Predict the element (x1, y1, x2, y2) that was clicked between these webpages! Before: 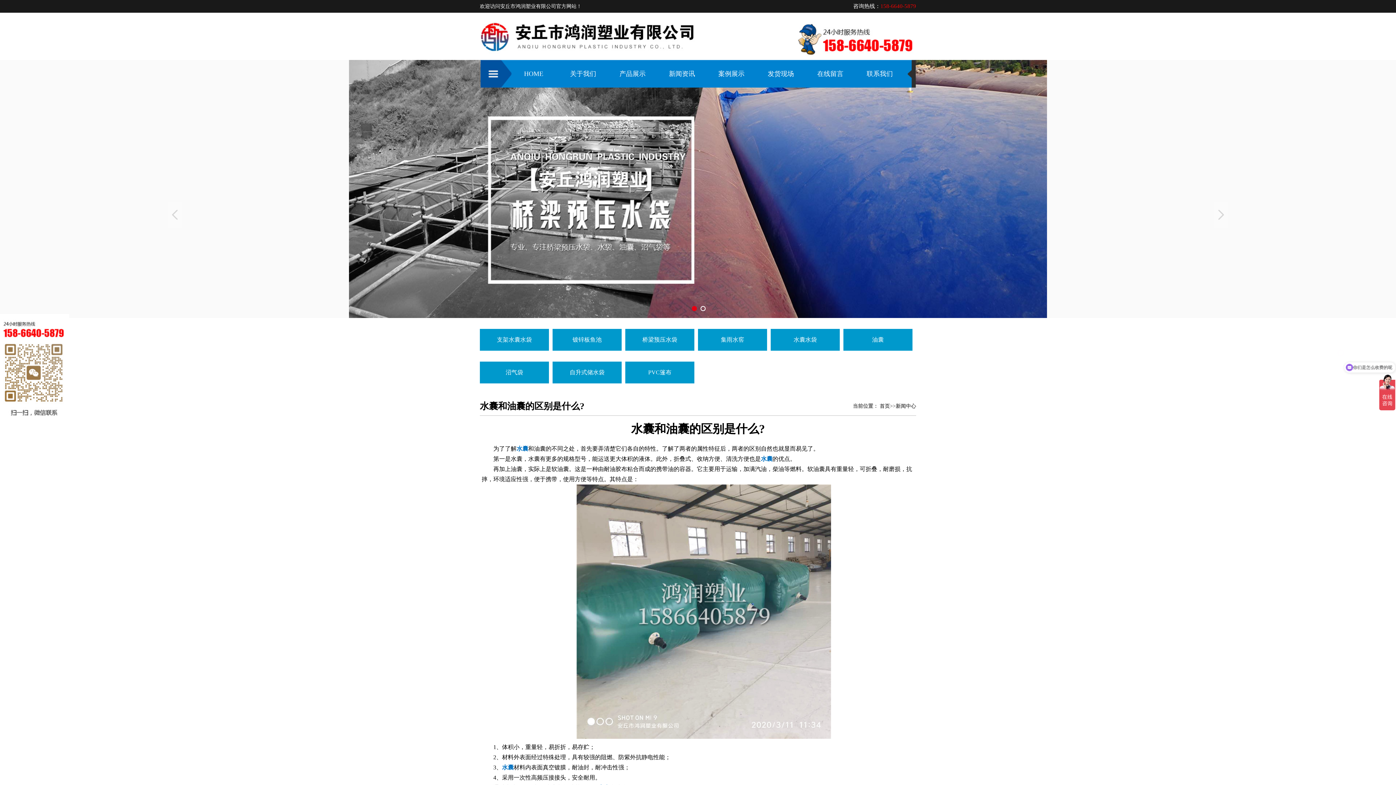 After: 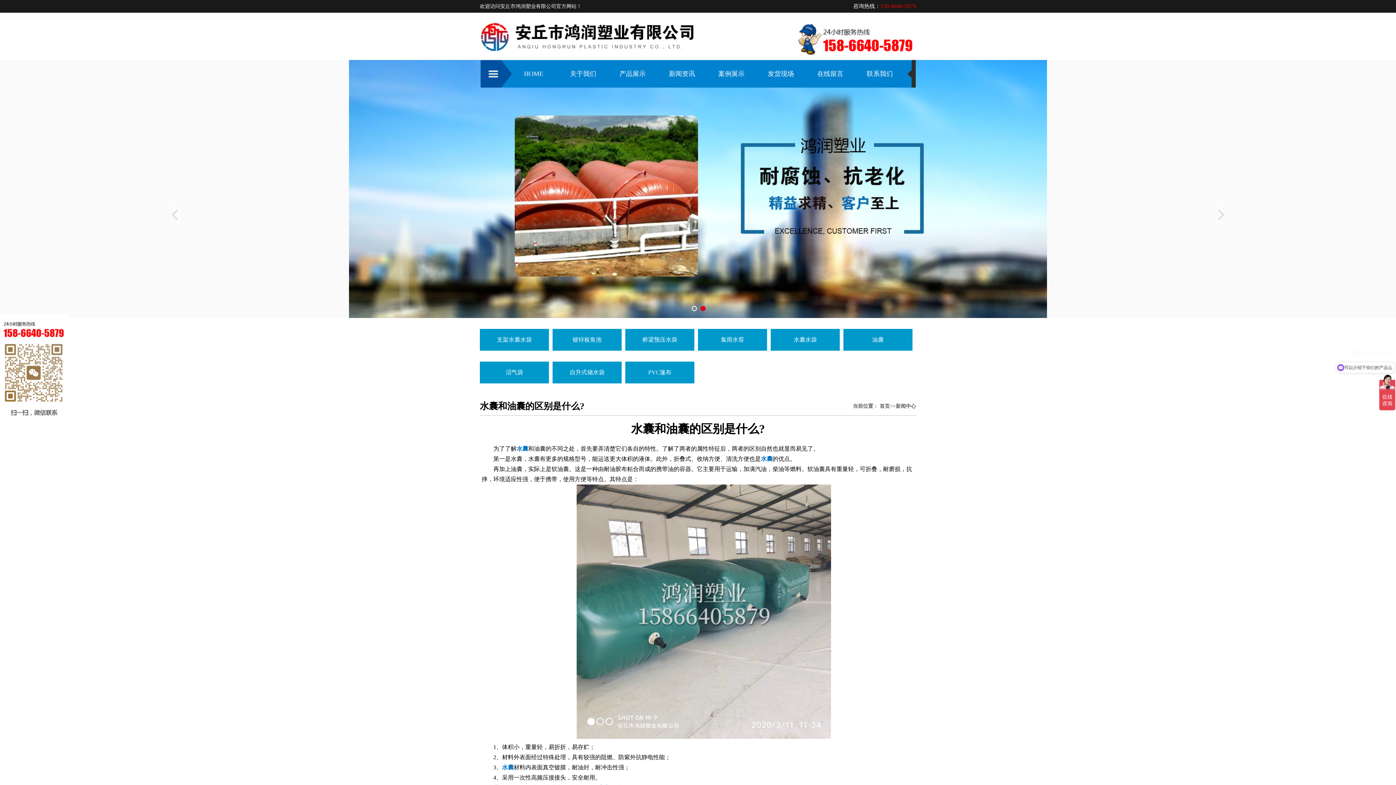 Action: label: 水囊 bbox: (502, 764, 513, 770)